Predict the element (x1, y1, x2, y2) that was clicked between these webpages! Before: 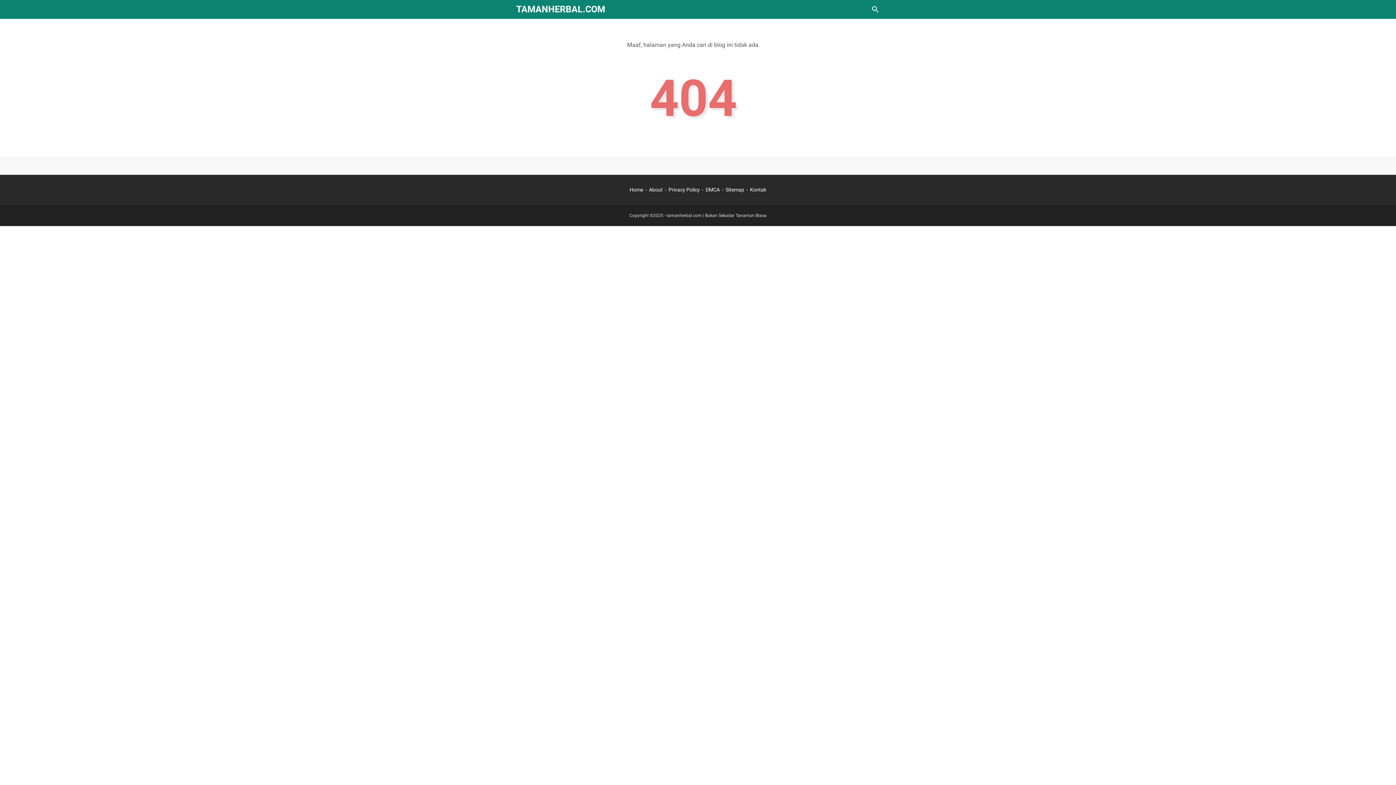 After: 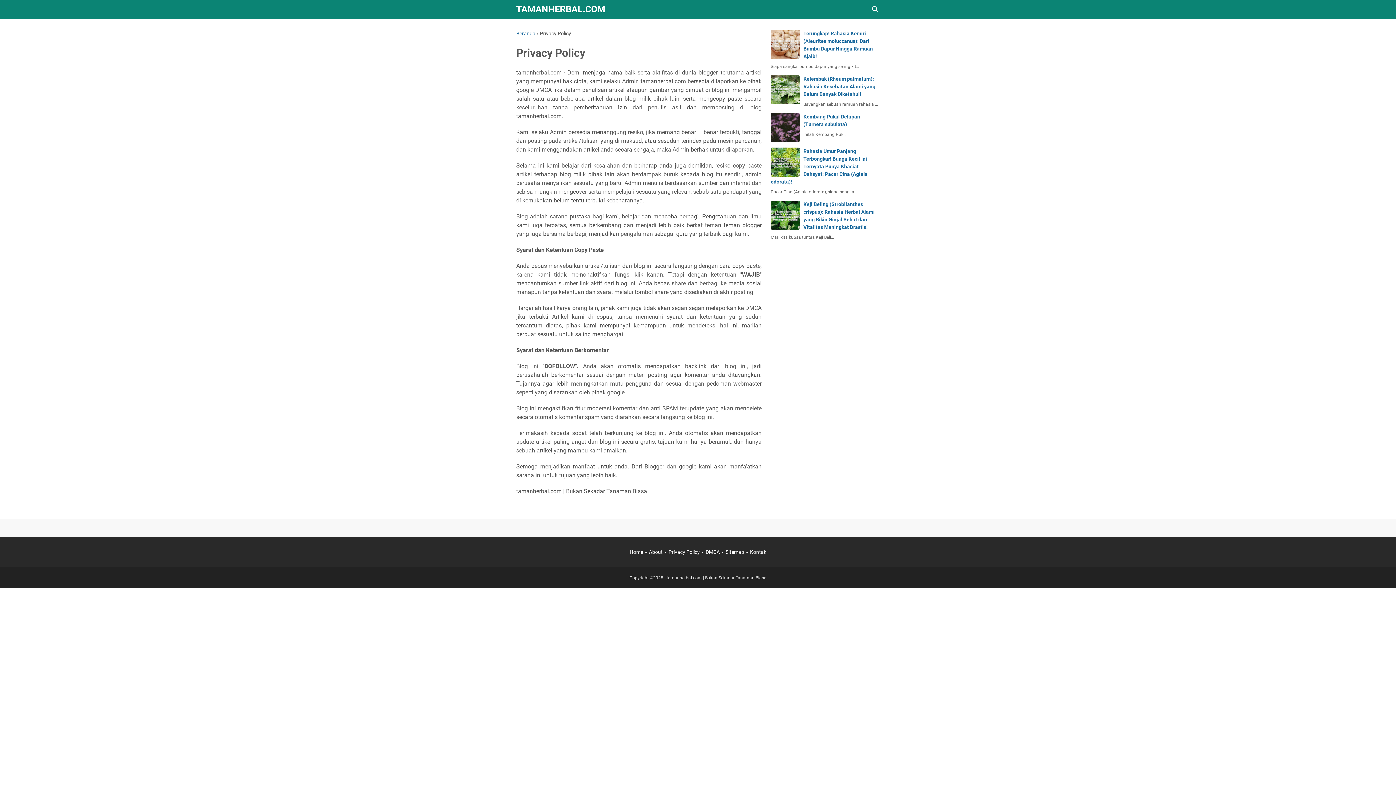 Action: label: Privacy Policy bbox: (668, 186, 700, 192)